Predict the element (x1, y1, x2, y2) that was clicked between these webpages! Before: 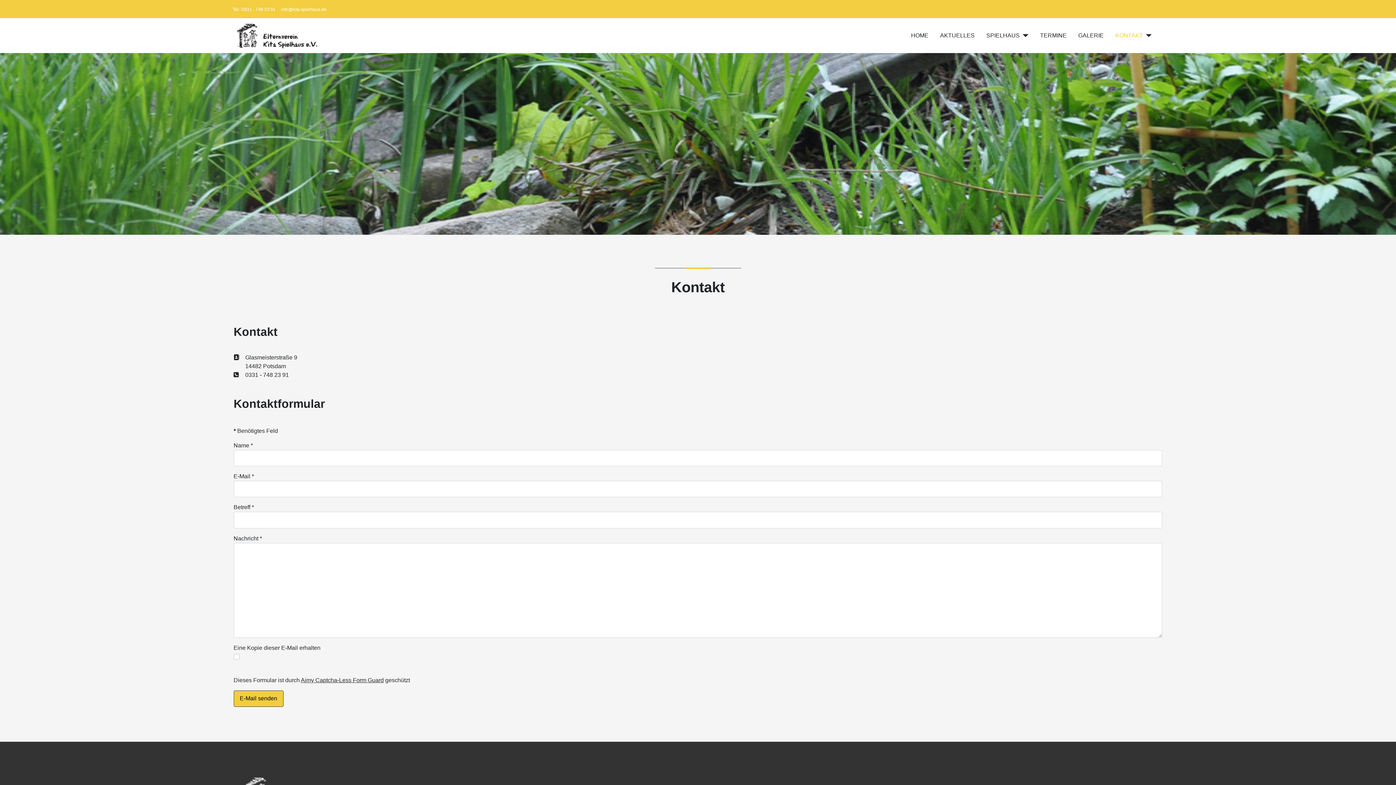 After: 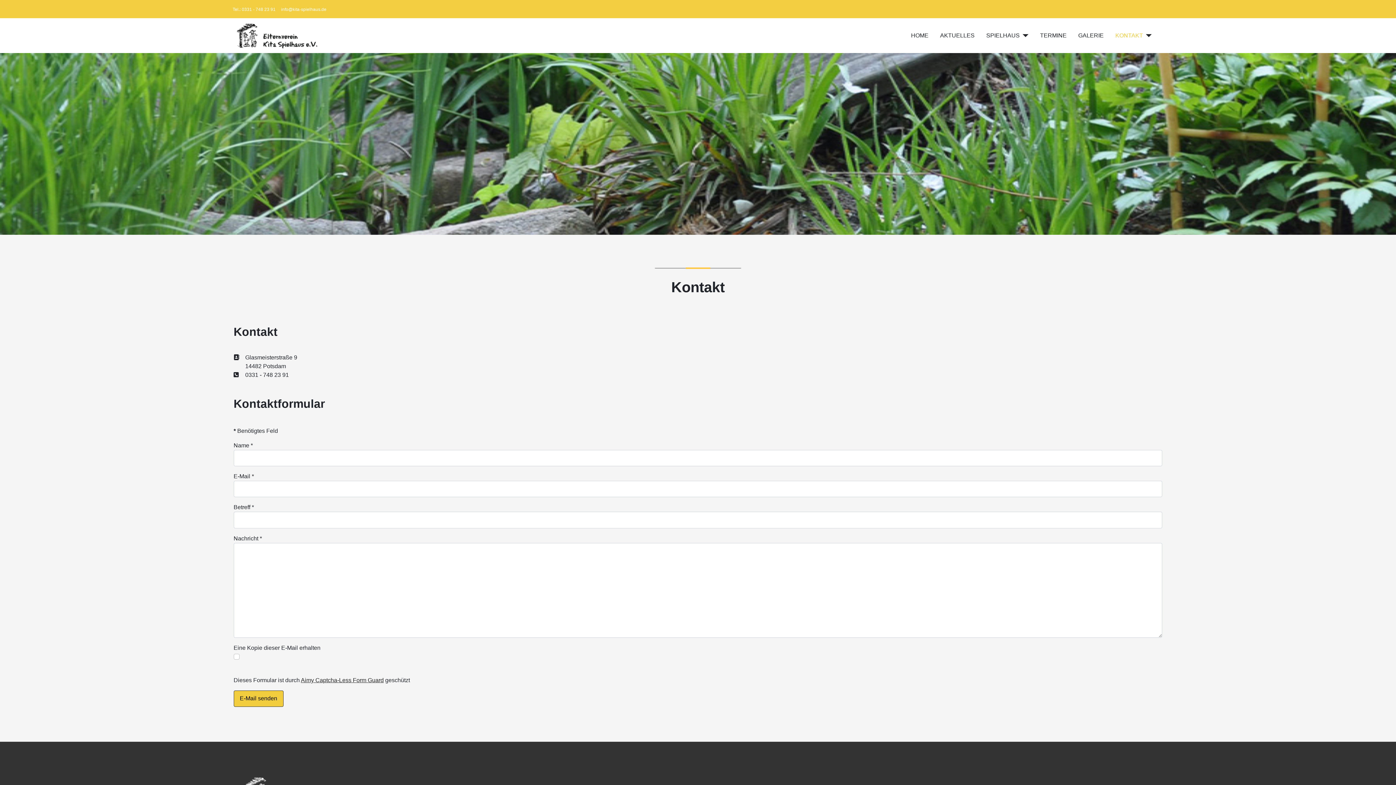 Action: bbox: (1115, 31, 1143, 40) label: KONTAKT